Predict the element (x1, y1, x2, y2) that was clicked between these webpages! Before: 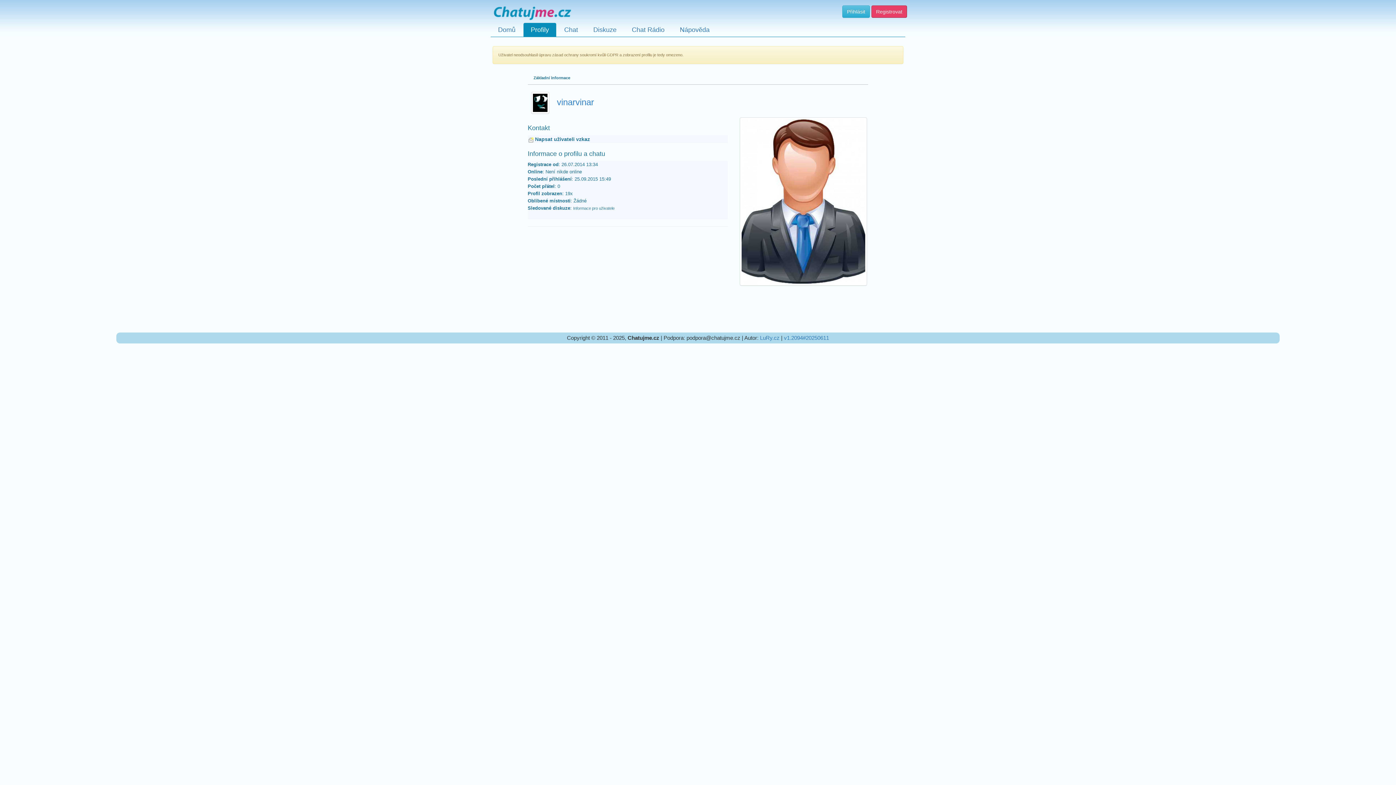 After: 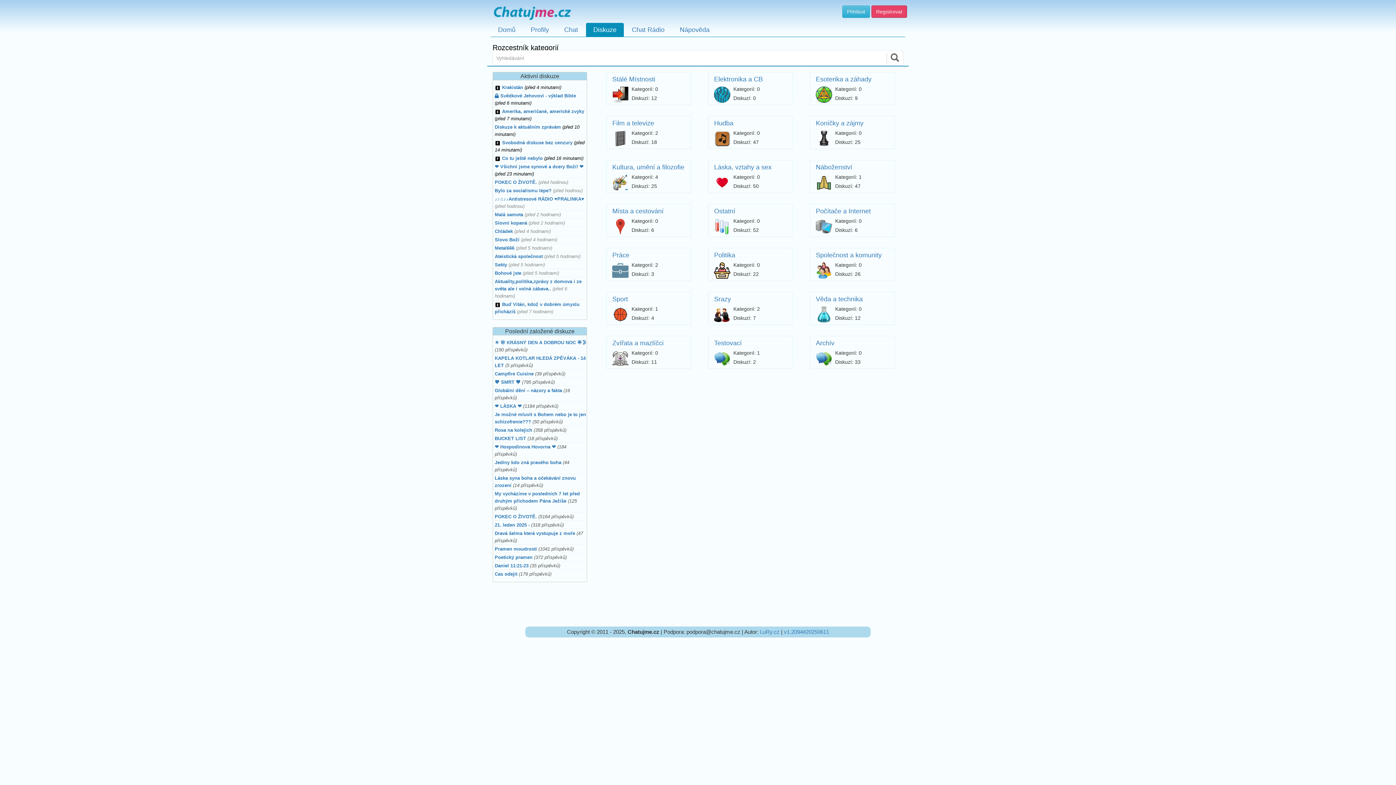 Action: label: Diskuze bbox: (586, 22, 624, 36)